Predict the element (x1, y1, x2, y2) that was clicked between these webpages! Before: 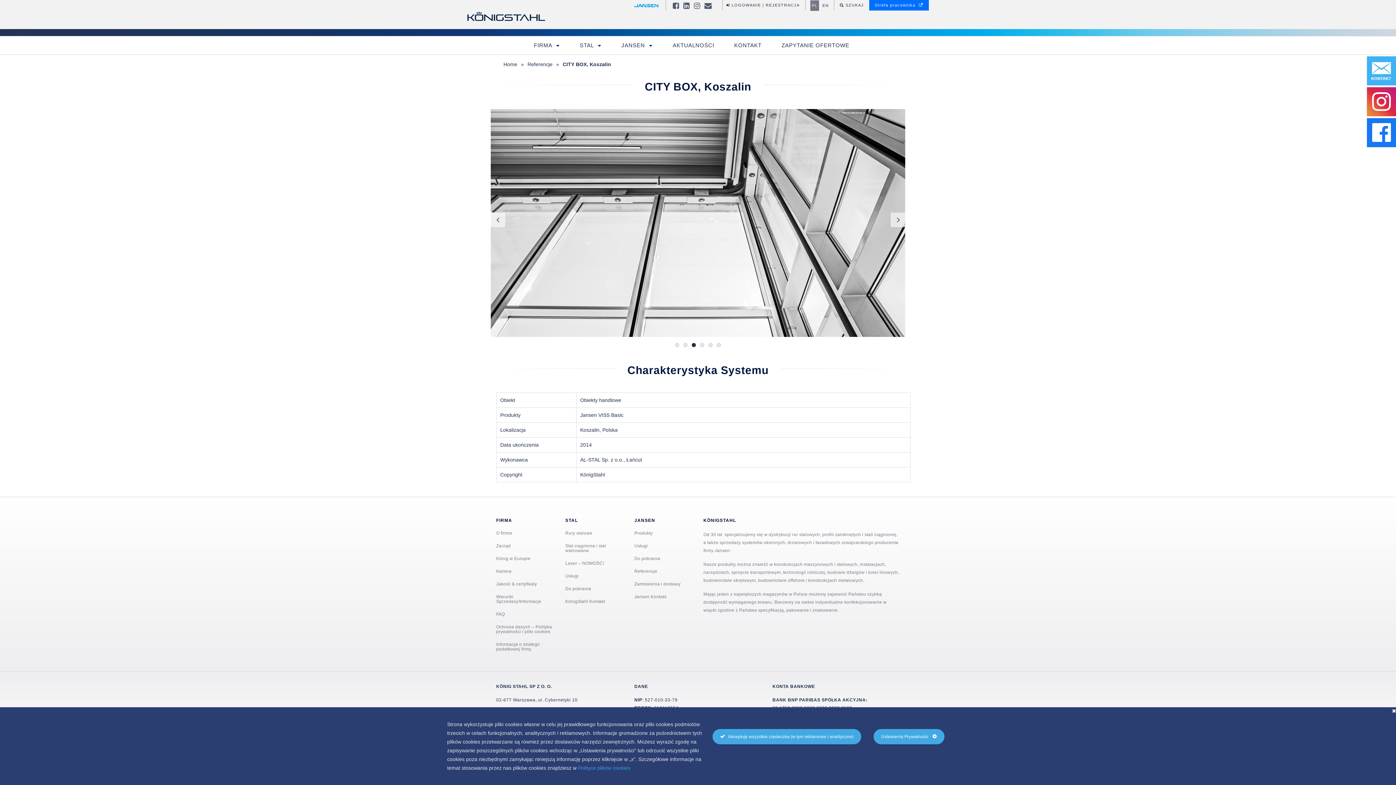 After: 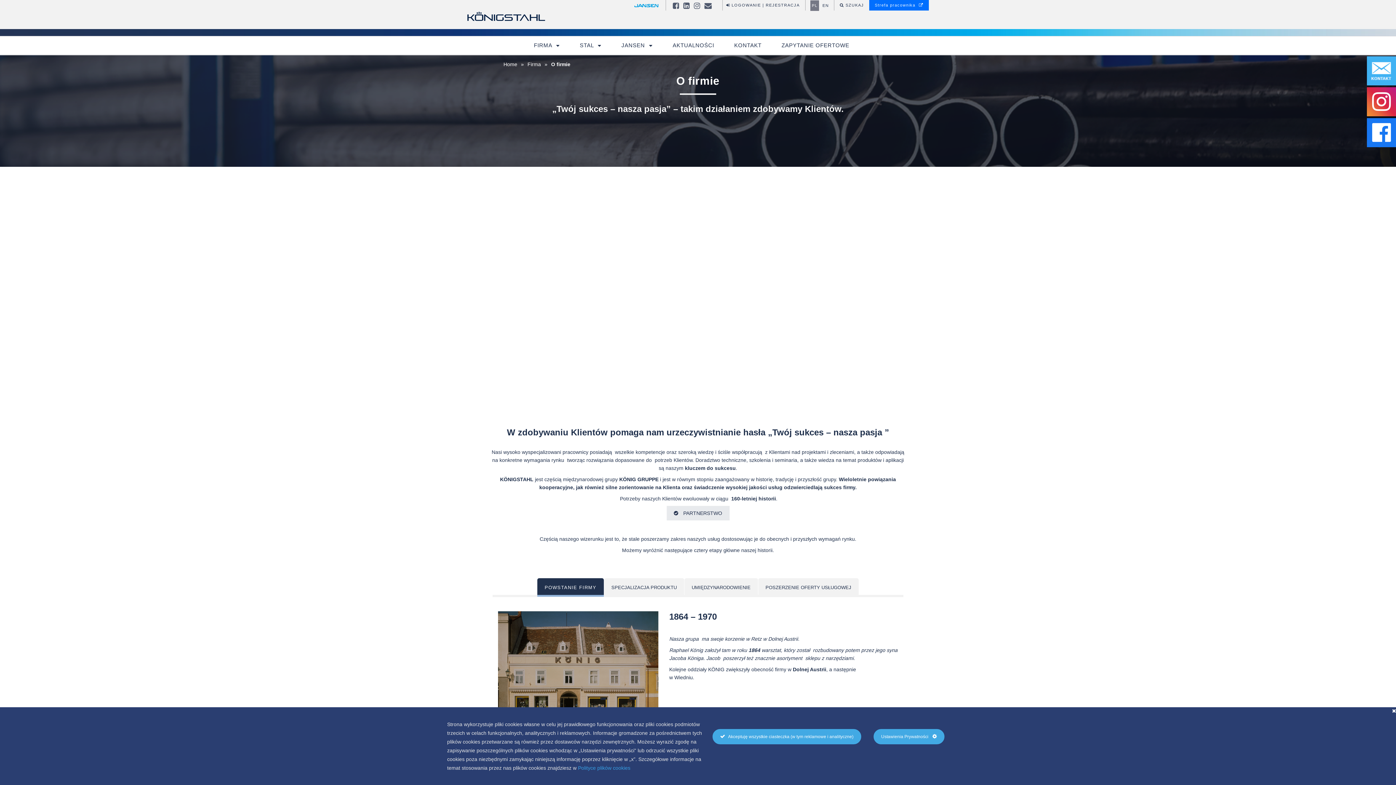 Action: label: O firmie bbox: (496, 530, 512, 536)